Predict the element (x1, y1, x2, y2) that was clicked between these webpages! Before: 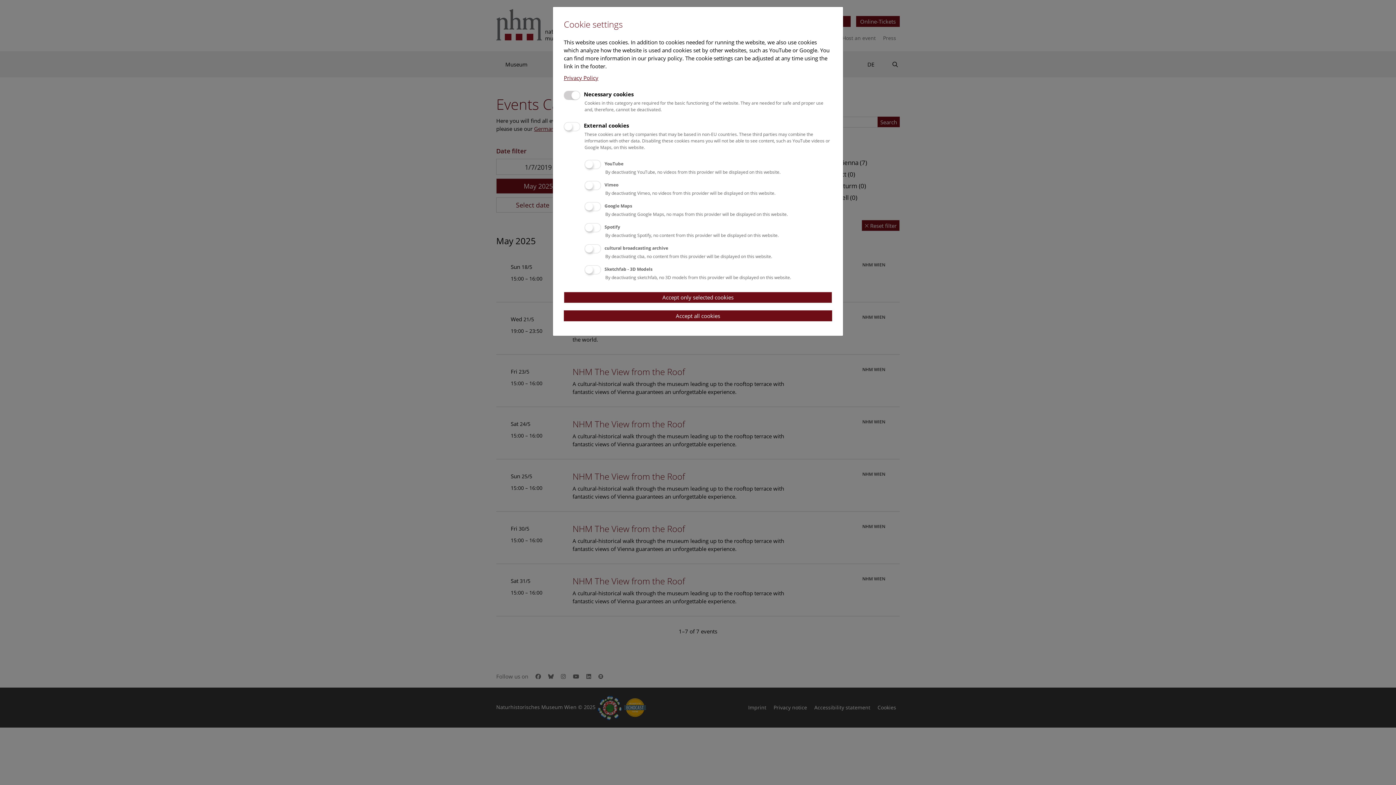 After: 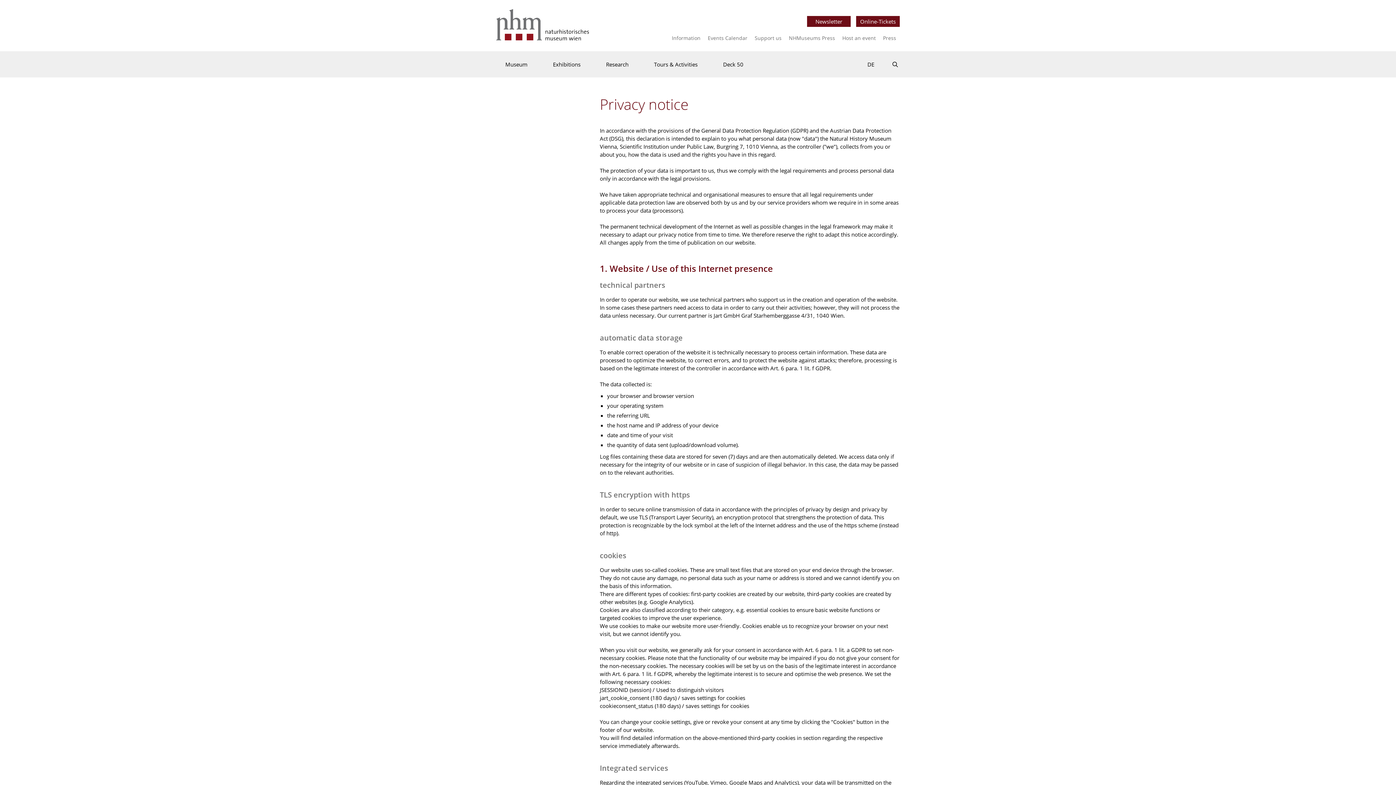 Action: bbox: (564, 74, 598, 81) label: Privacy Policy